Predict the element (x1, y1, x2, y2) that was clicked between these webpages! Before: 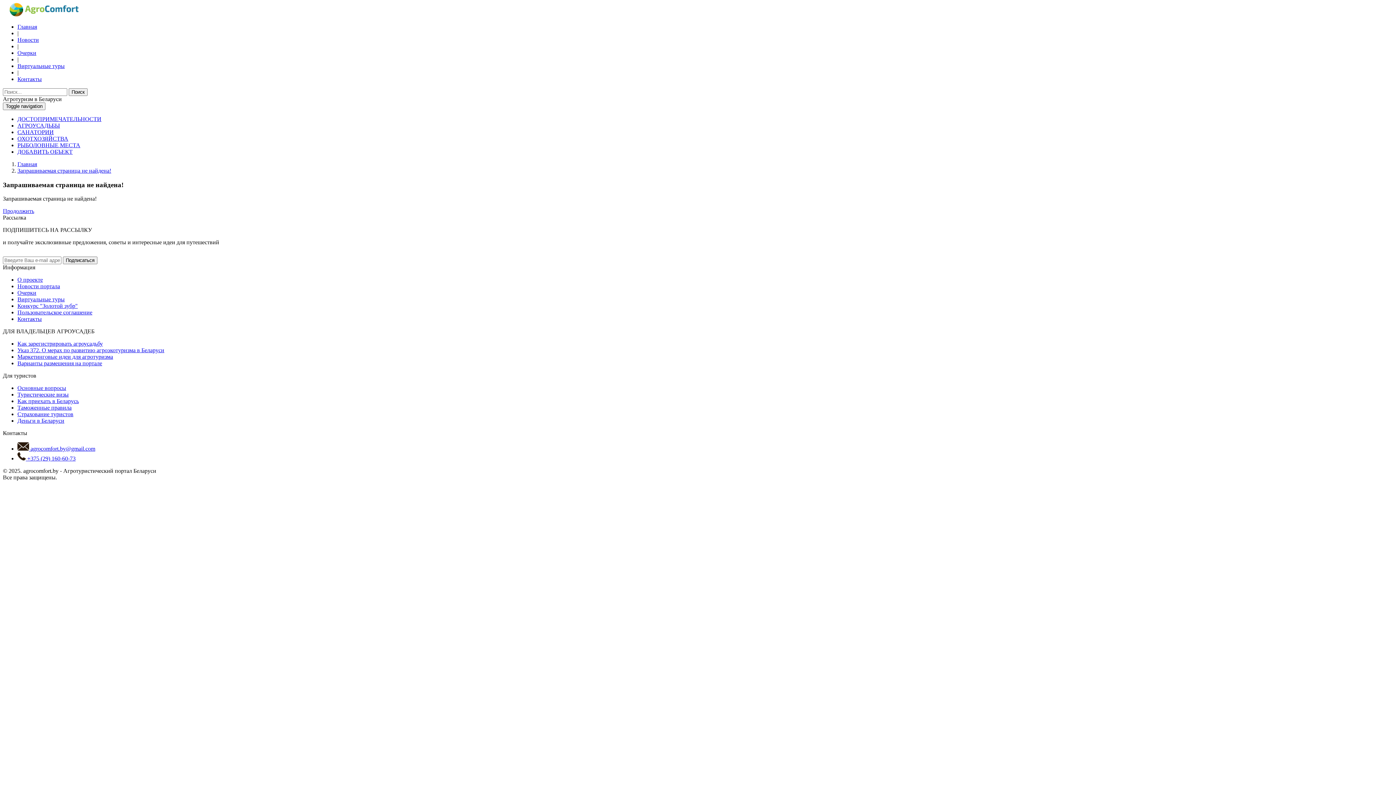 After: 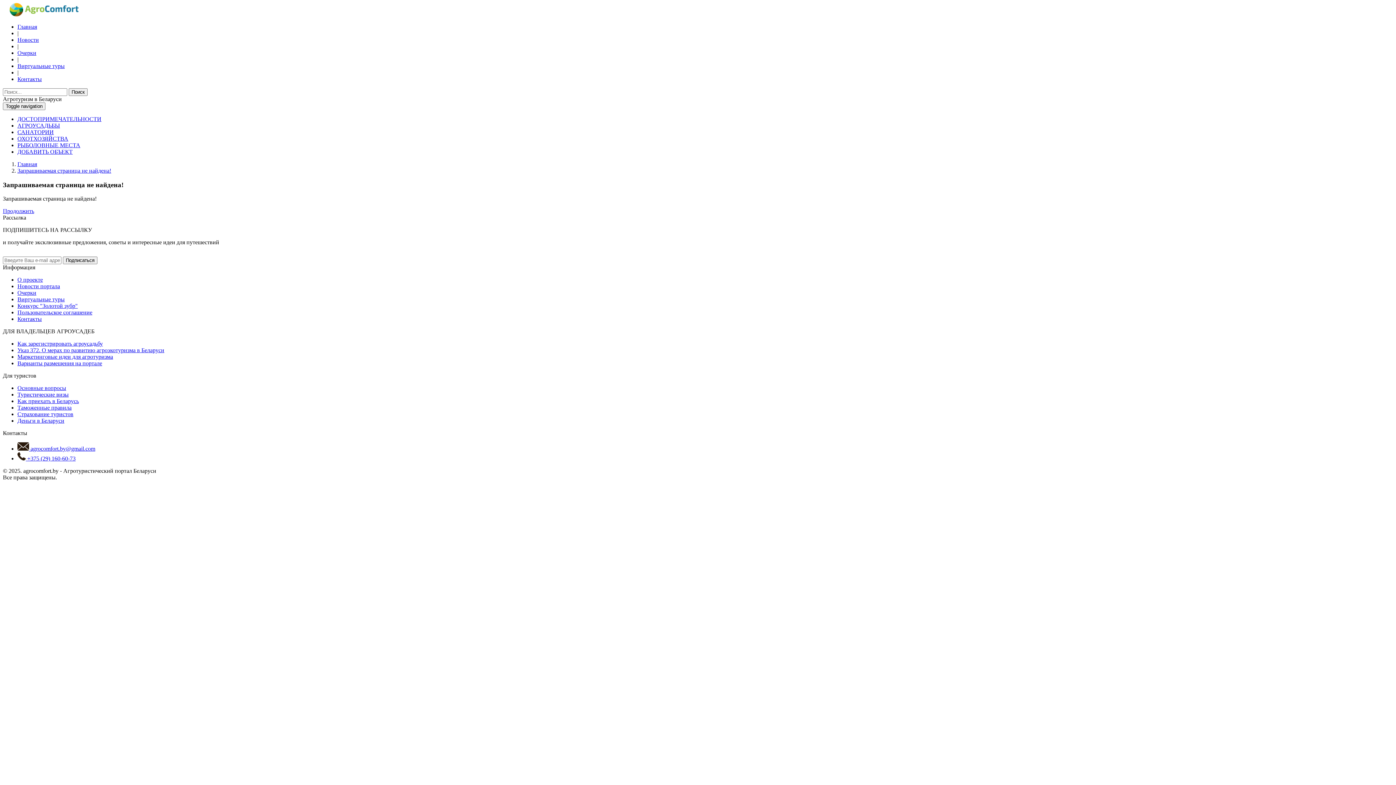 Action: bbox: (17, 417, 64, 424) label: Деньги в Беларуси